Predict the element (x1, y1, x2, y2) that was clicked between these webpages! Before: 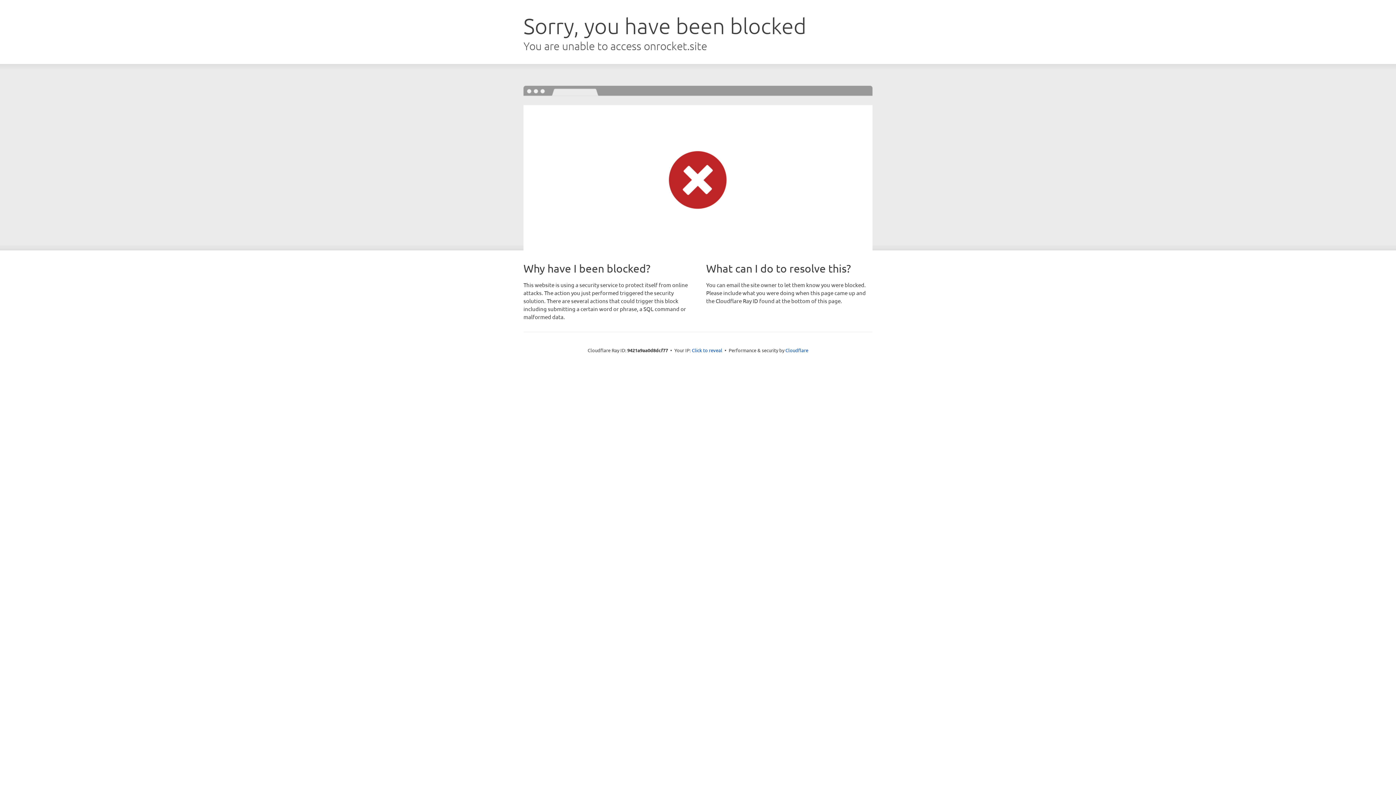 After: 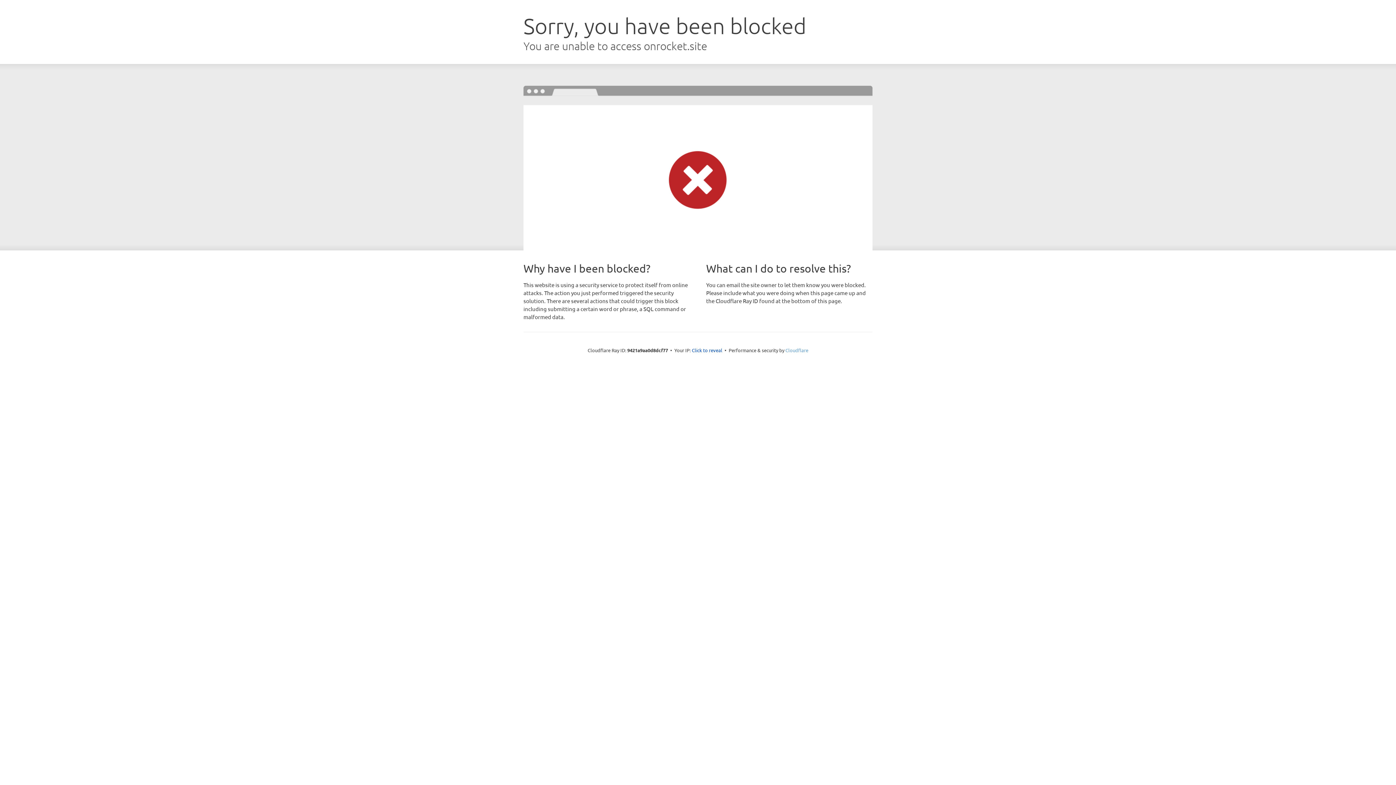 Action: bbox: (785, 347, 808, 353) label: Cloudflare